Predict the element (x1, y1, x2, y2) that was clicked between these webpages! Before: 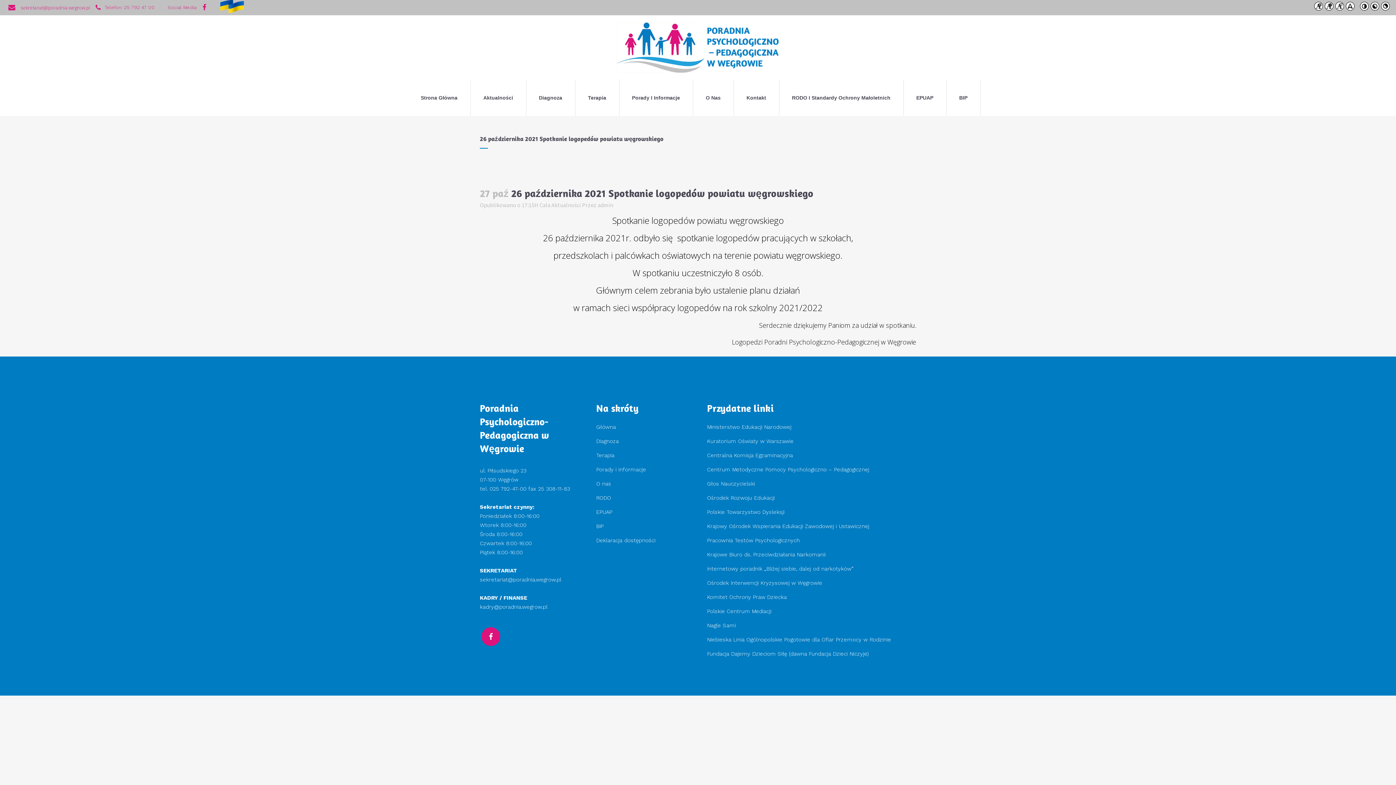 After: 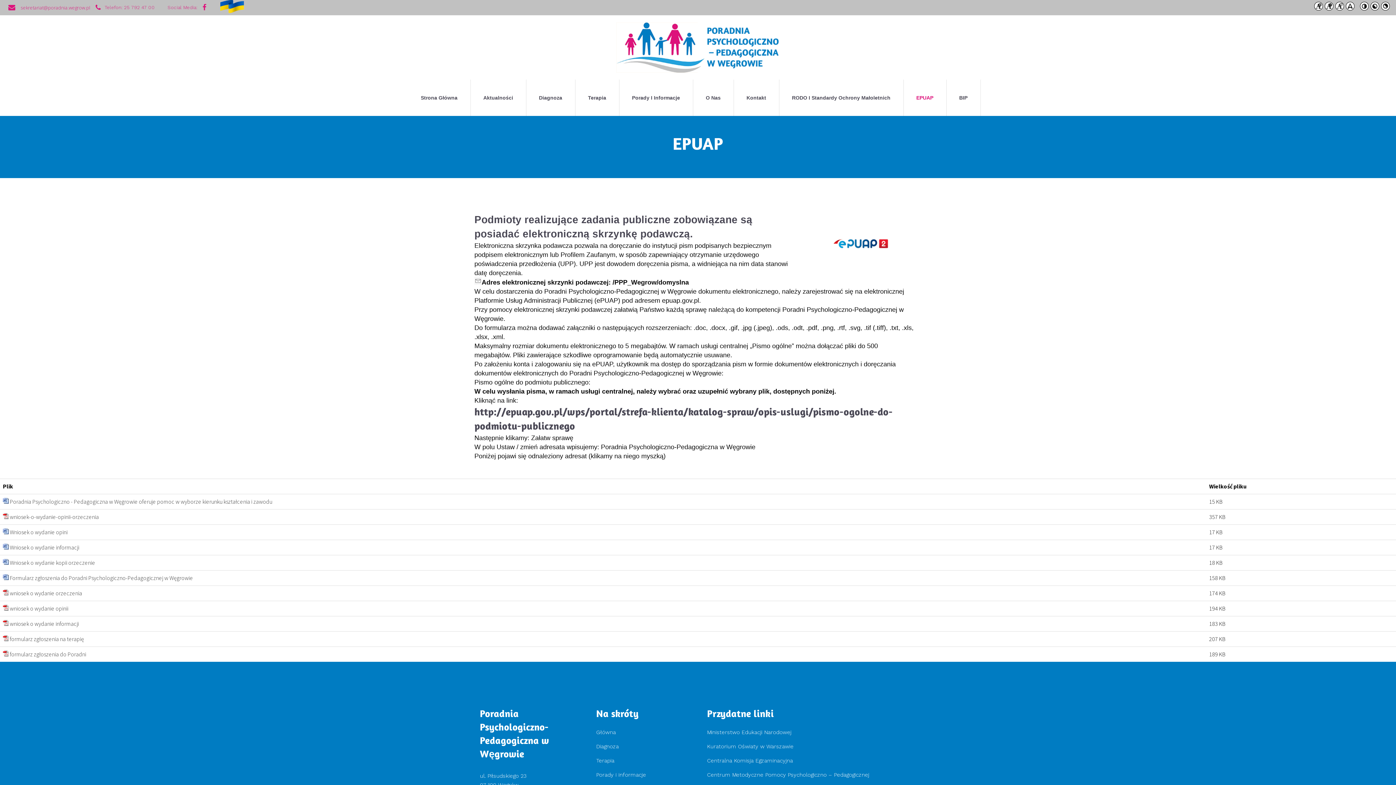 Action: bbox: (596, 508, 694, 516) label: EPUAP